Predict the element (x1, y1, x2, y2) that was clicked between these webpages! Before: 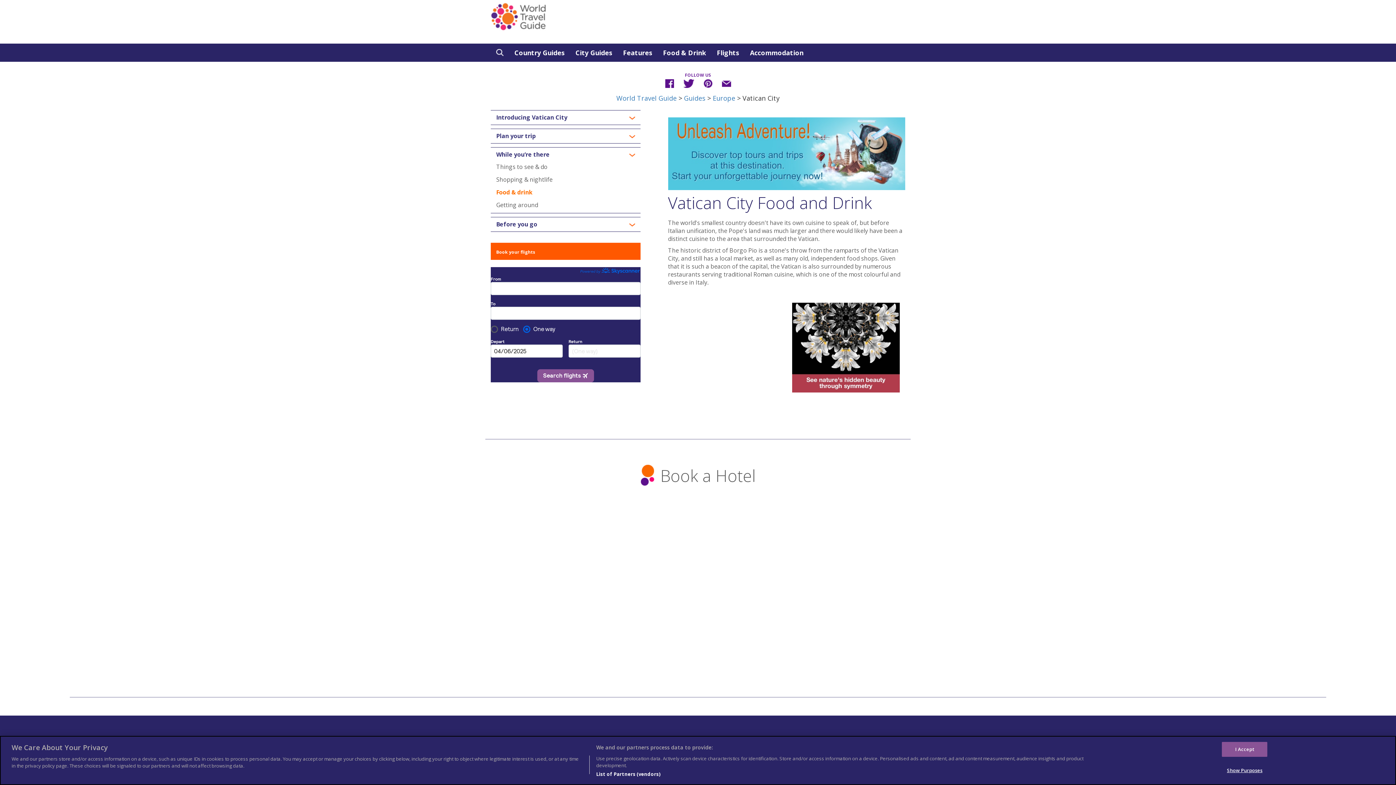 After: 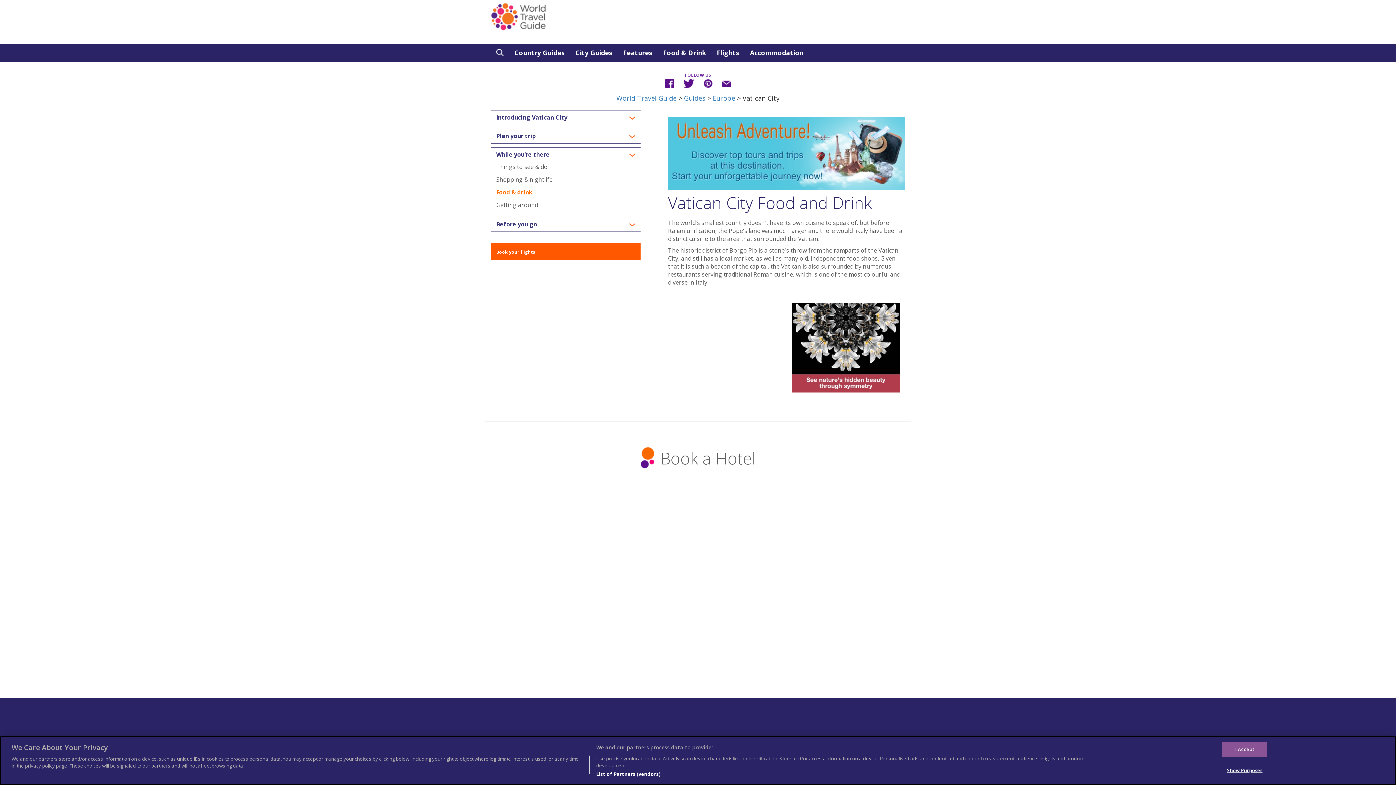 Action: bbox: (496, 188, 532, 196) label: Food & drink